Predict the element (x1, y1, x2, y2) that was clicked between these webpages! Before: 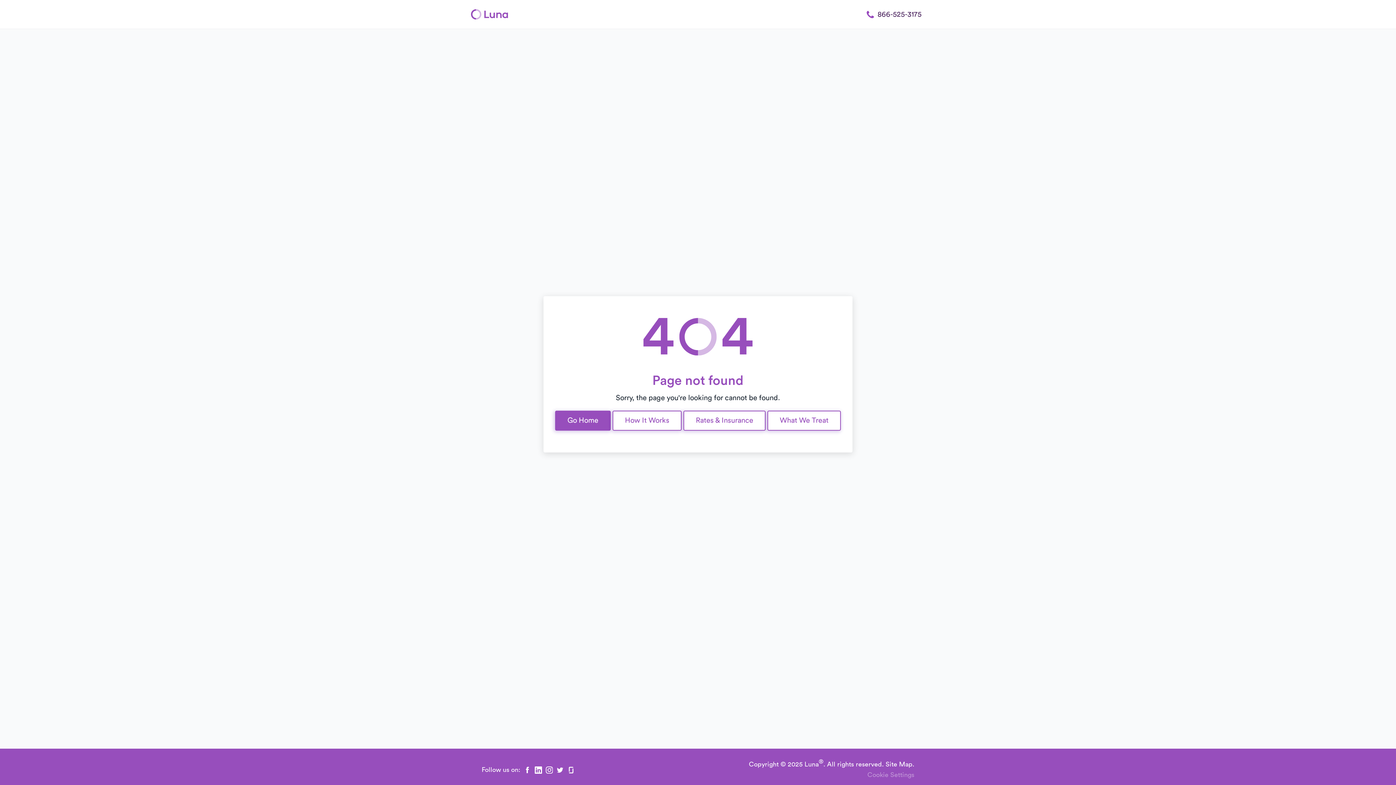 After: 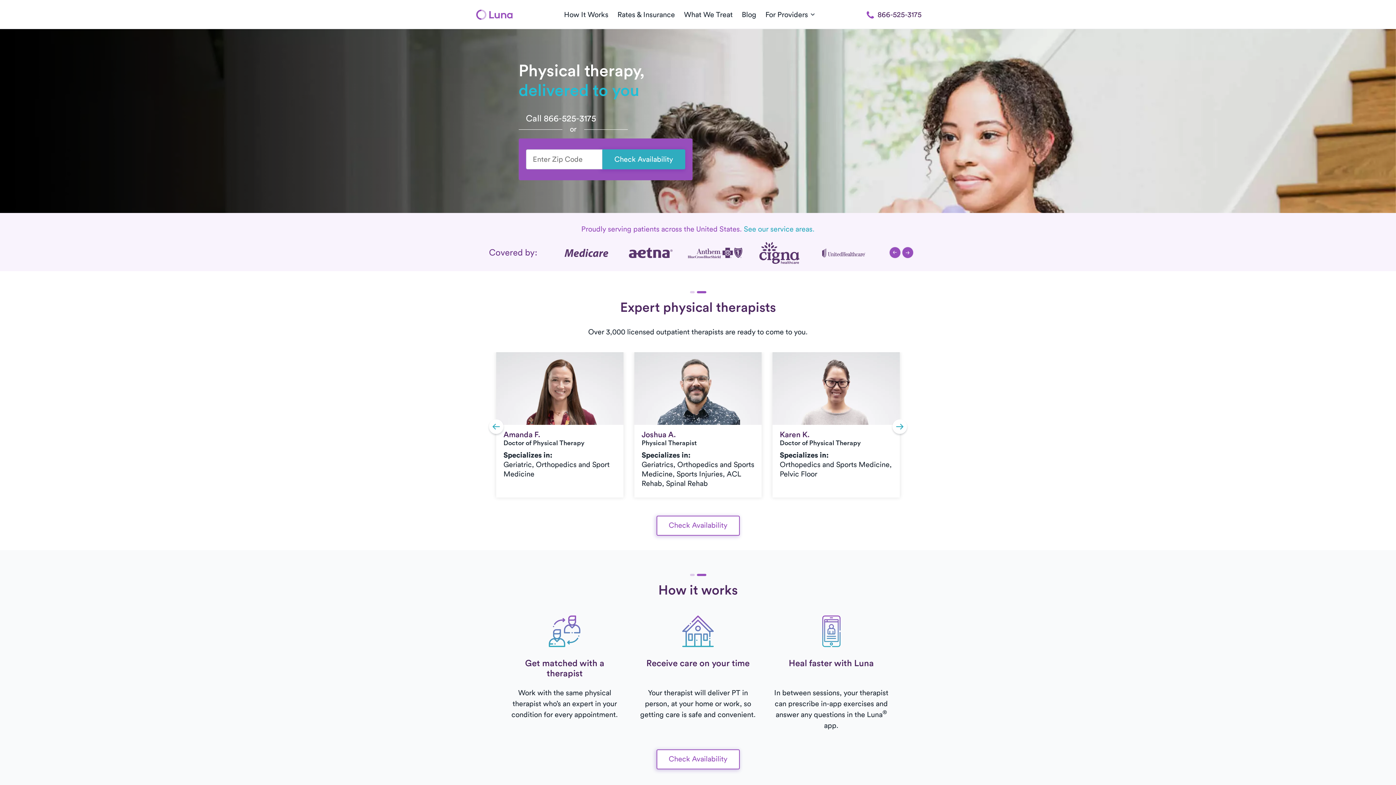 Action: bbox: (555, 410, 610, 430) label: Go Home